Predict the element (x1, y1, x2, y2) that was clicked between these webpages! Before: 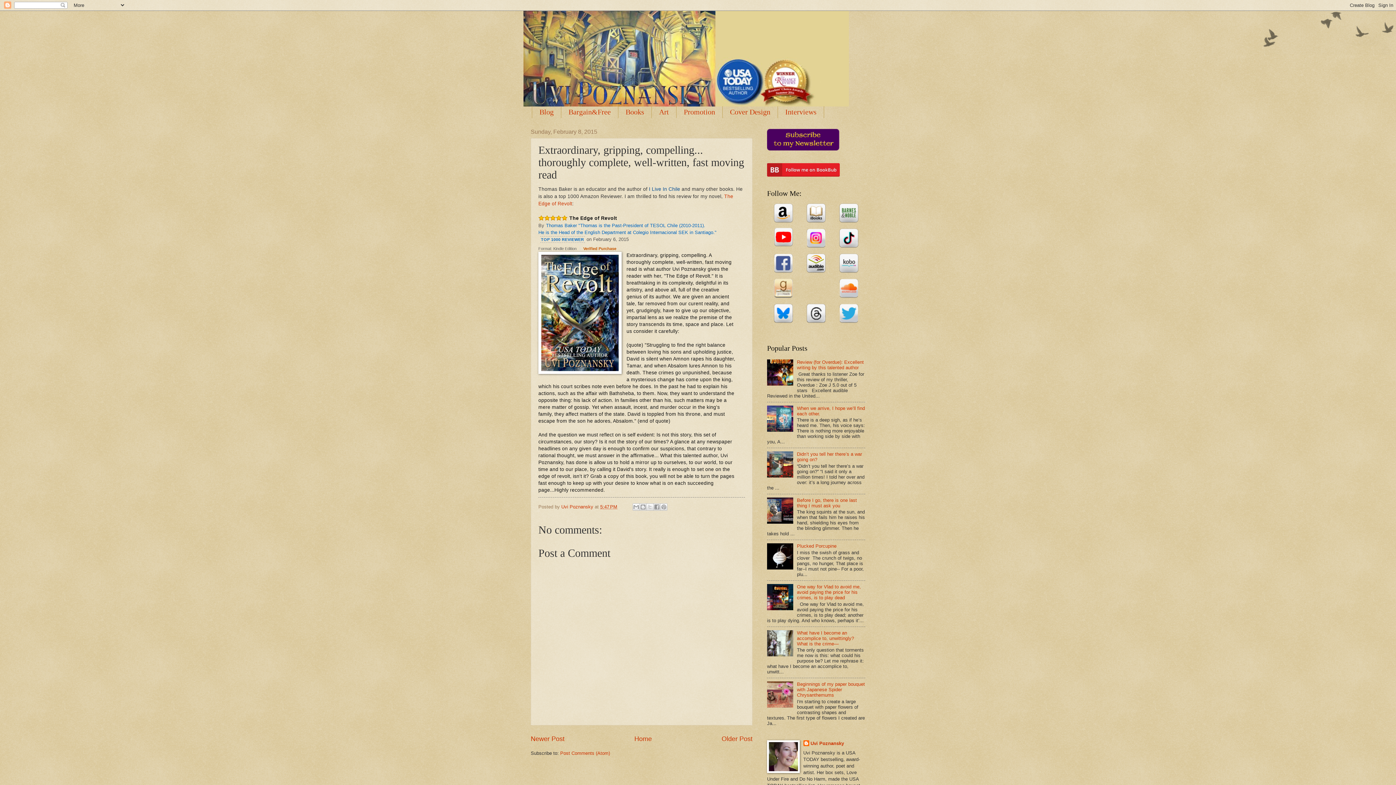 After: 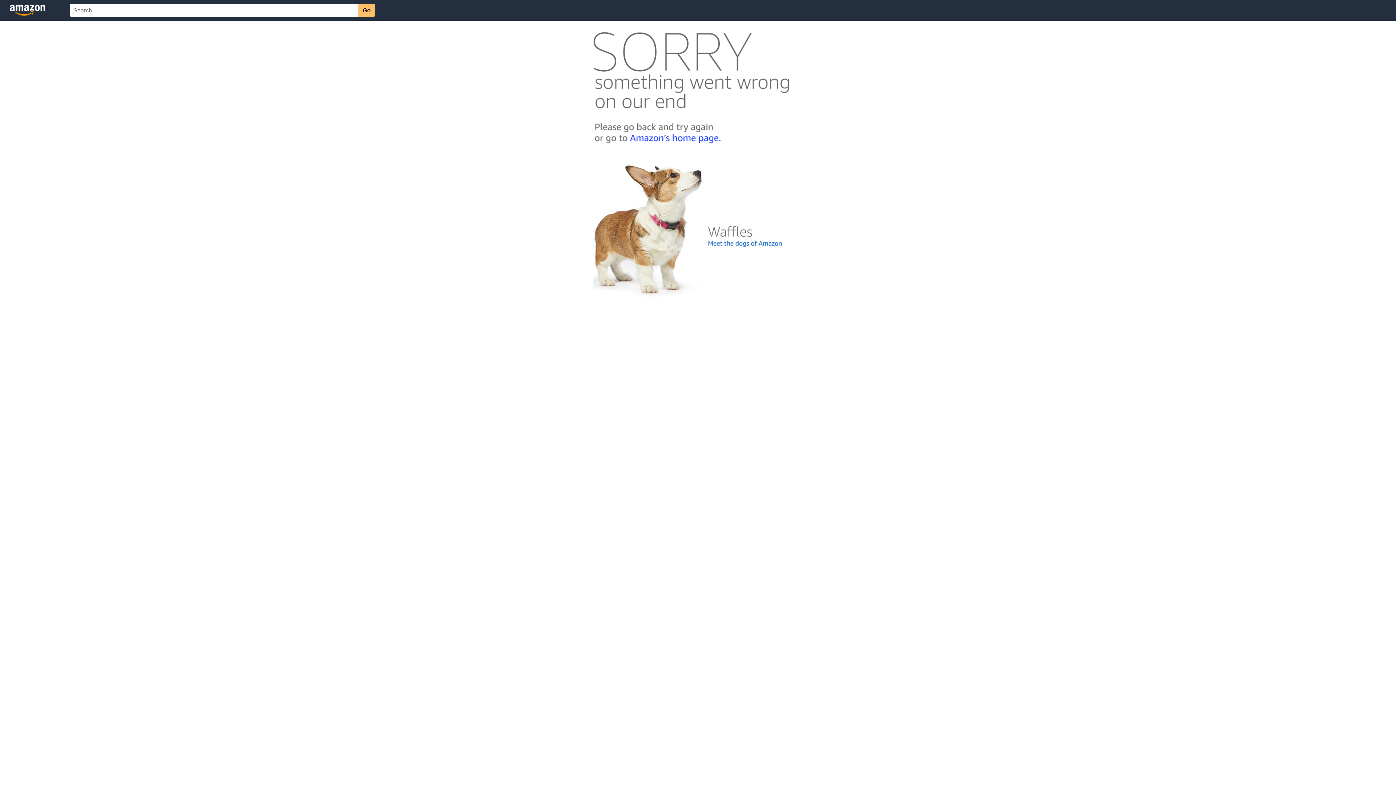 Action: label: I Live In Chile bbox: (649, 186, 680, 191)